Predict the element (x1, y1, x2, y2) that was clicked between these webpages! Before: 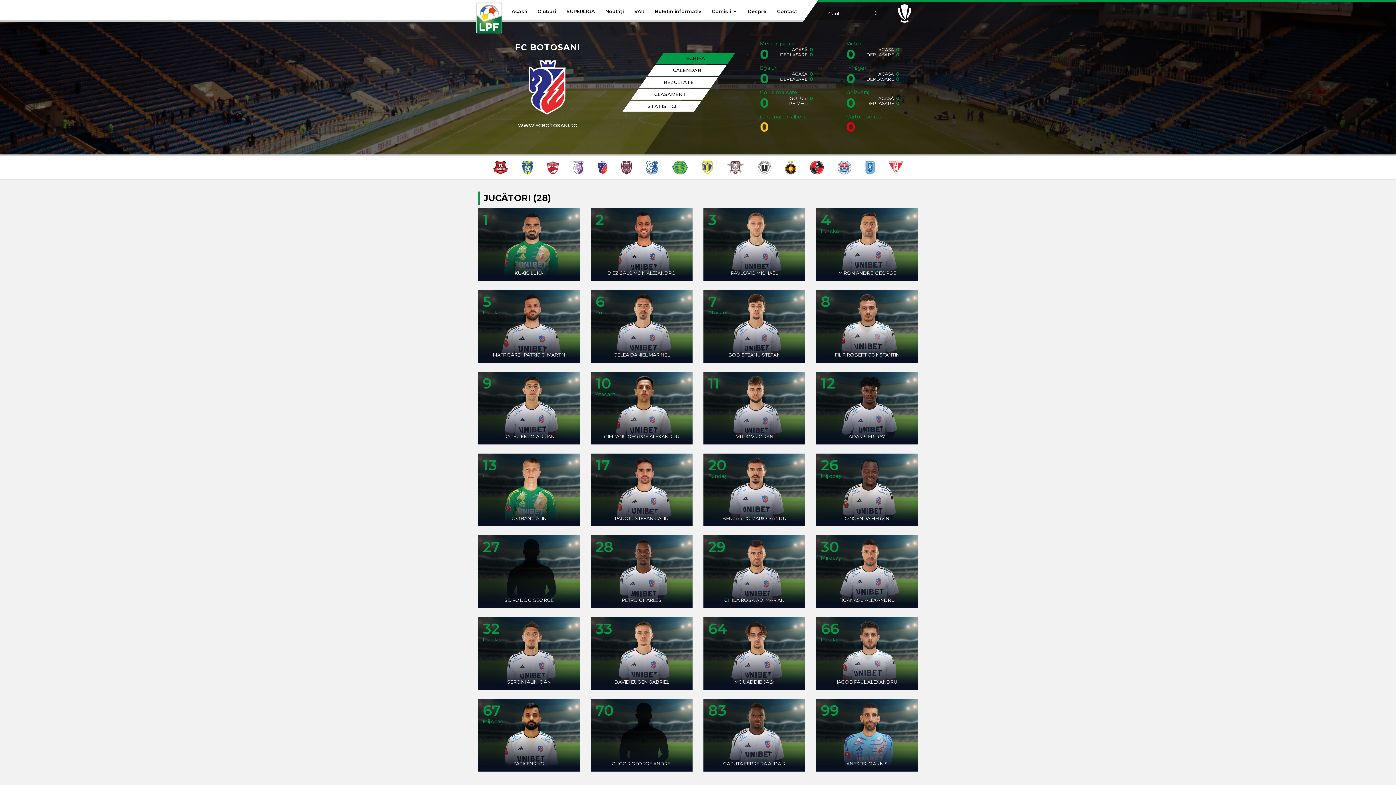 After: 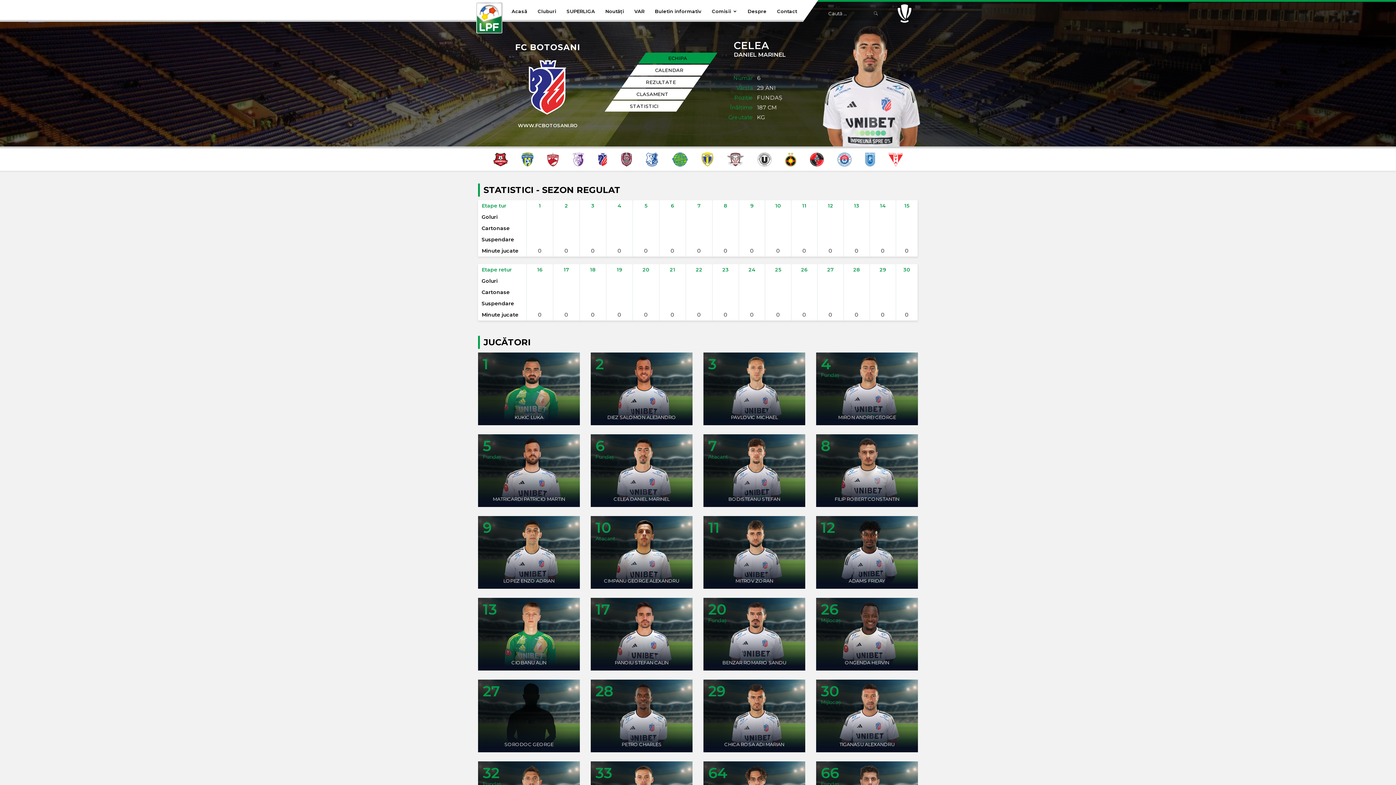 Action: bbox: (585, 290, 692, 362) label: CELEA DANIEL MARINEL
Fundaș
6